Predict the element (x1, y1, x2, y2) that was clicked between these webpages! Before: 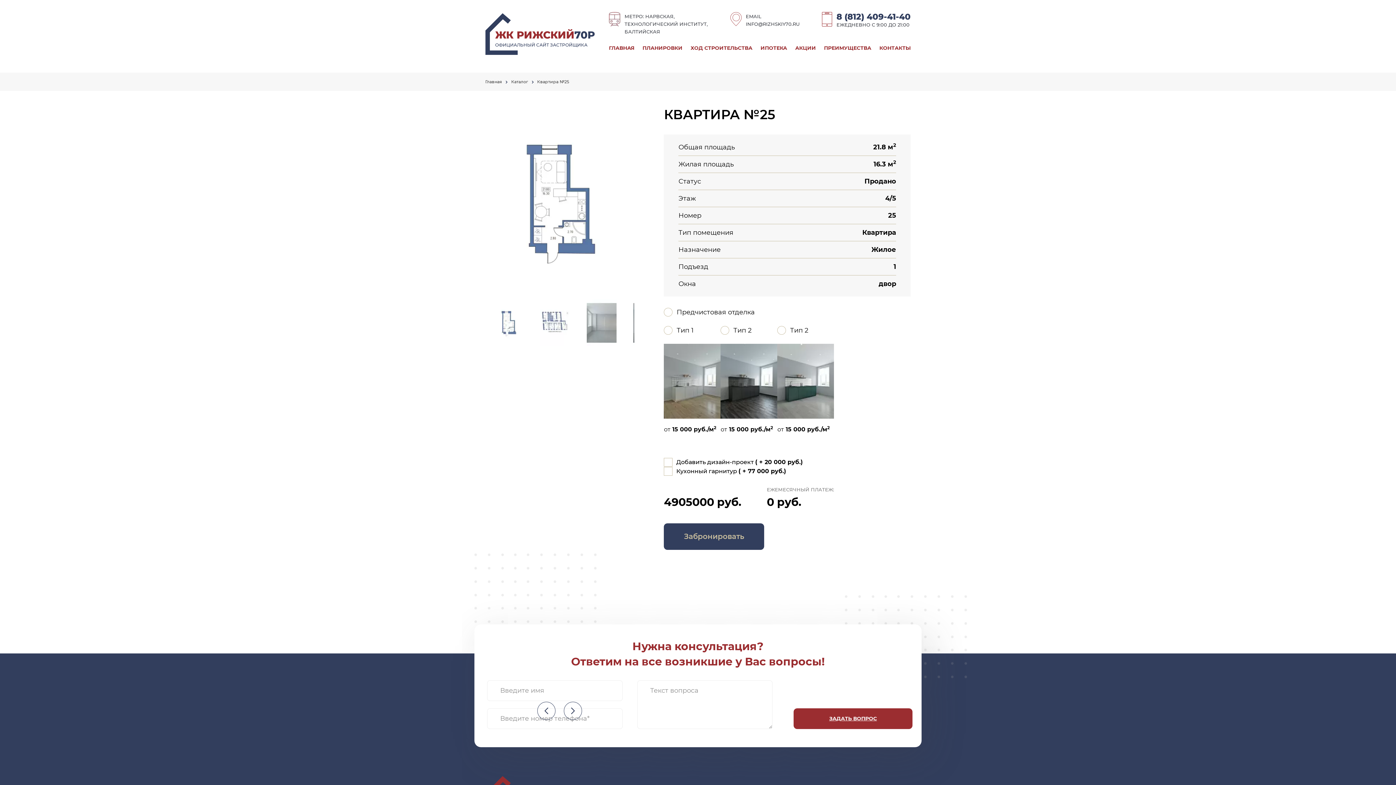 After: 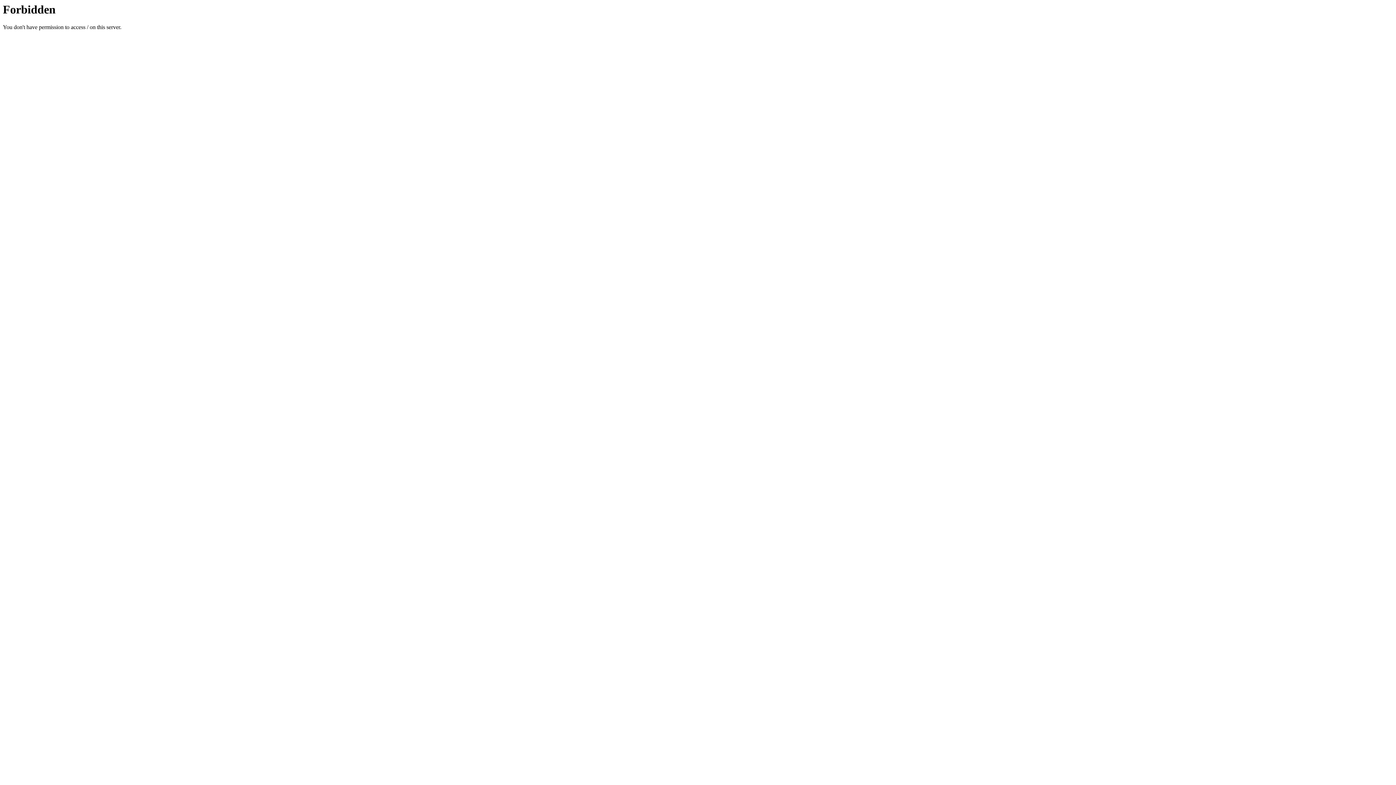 Action: label: ГЛАВНАЯ bbox: (609, 44, 634, 51)